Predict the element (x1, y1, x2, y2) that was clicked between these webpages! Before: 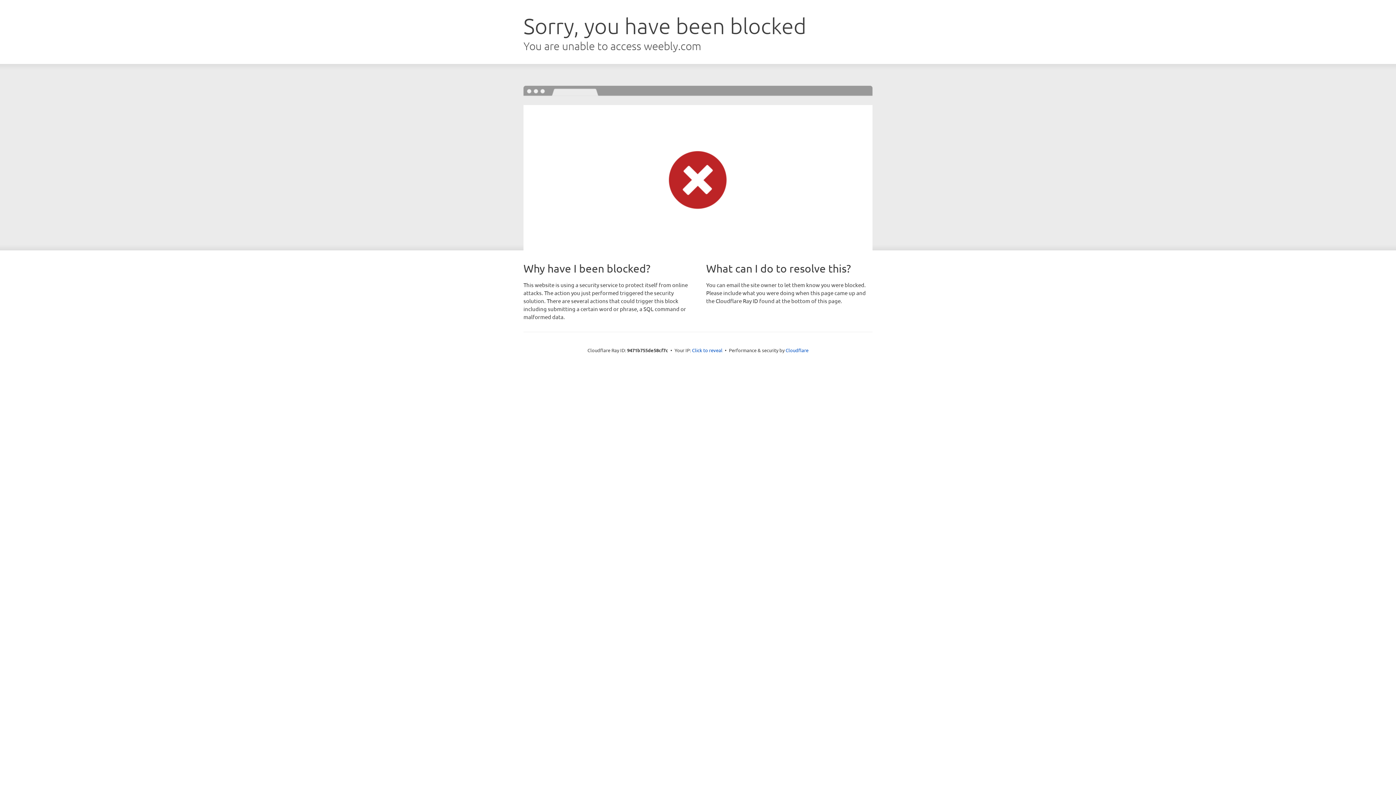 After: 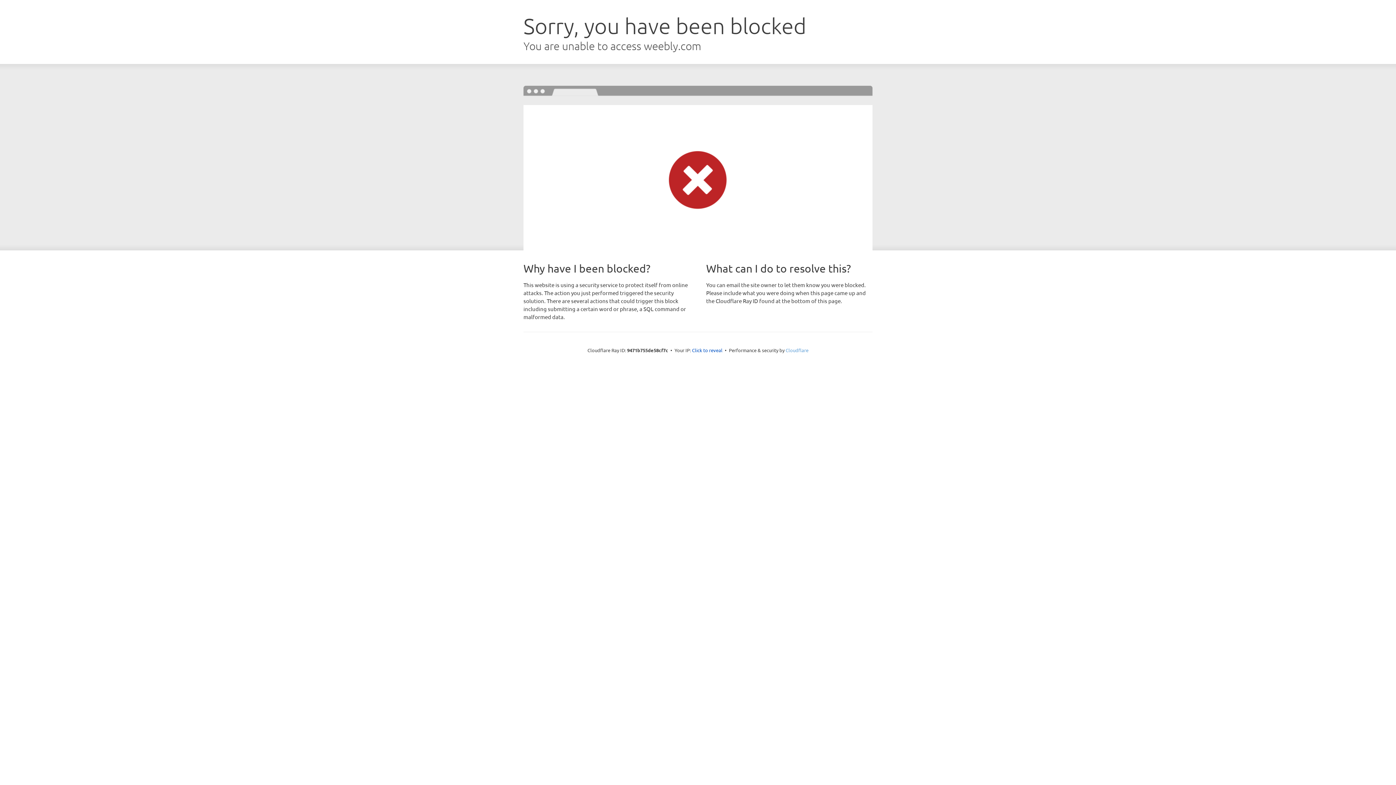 Action: label: Cloudflare bbox: (785, 347, 808, 353)